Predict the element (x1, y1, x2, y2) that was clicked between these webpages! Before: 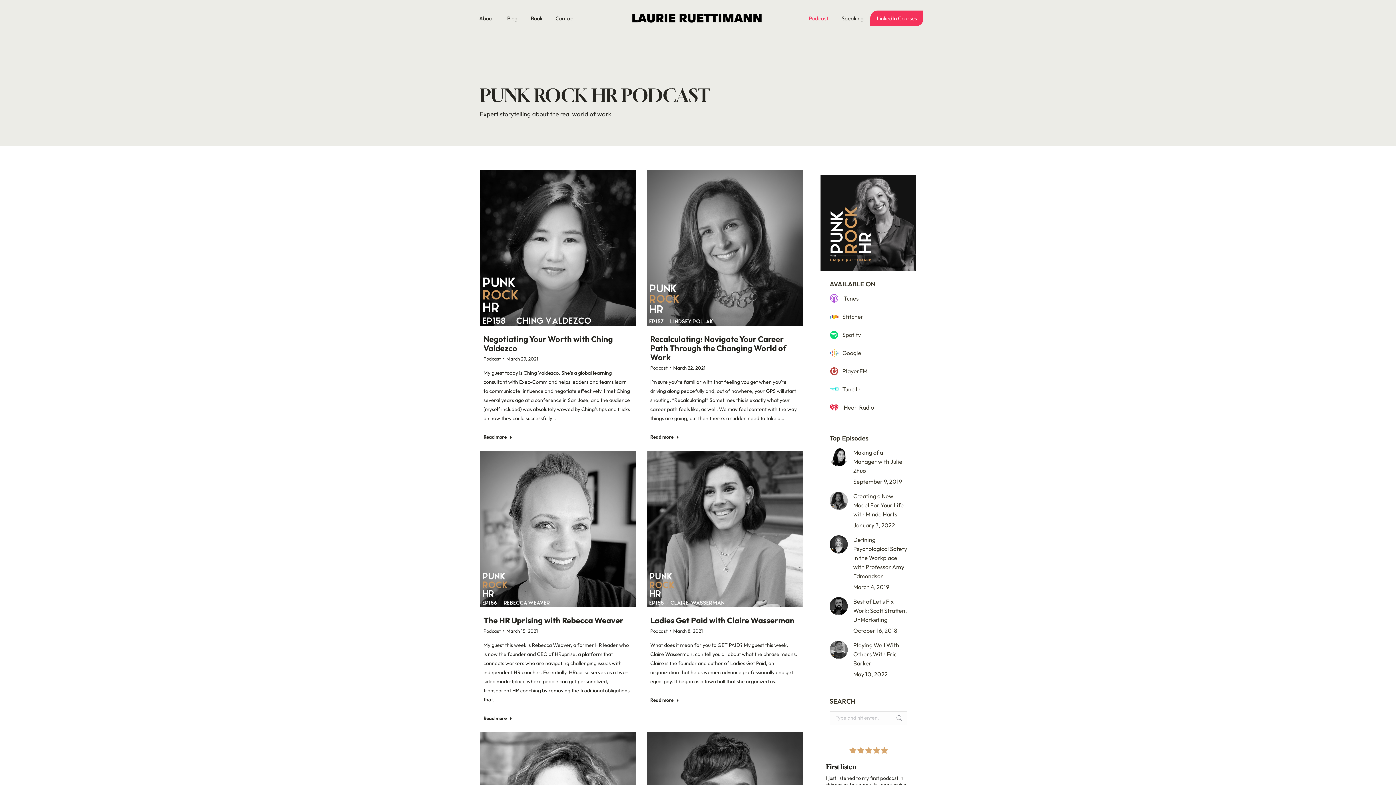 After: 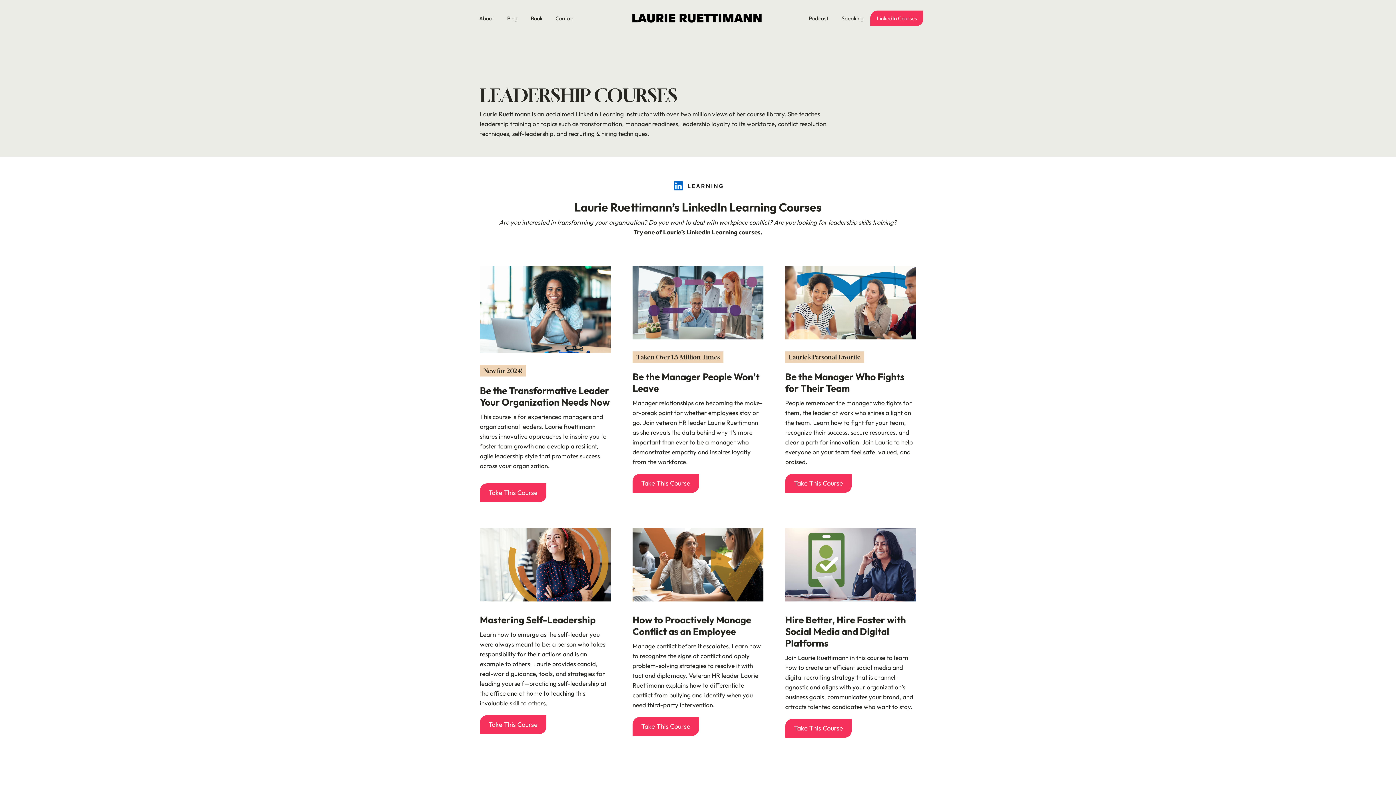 Action: bbox: (875, 13, 918, 23) label: LinkedIn Courses